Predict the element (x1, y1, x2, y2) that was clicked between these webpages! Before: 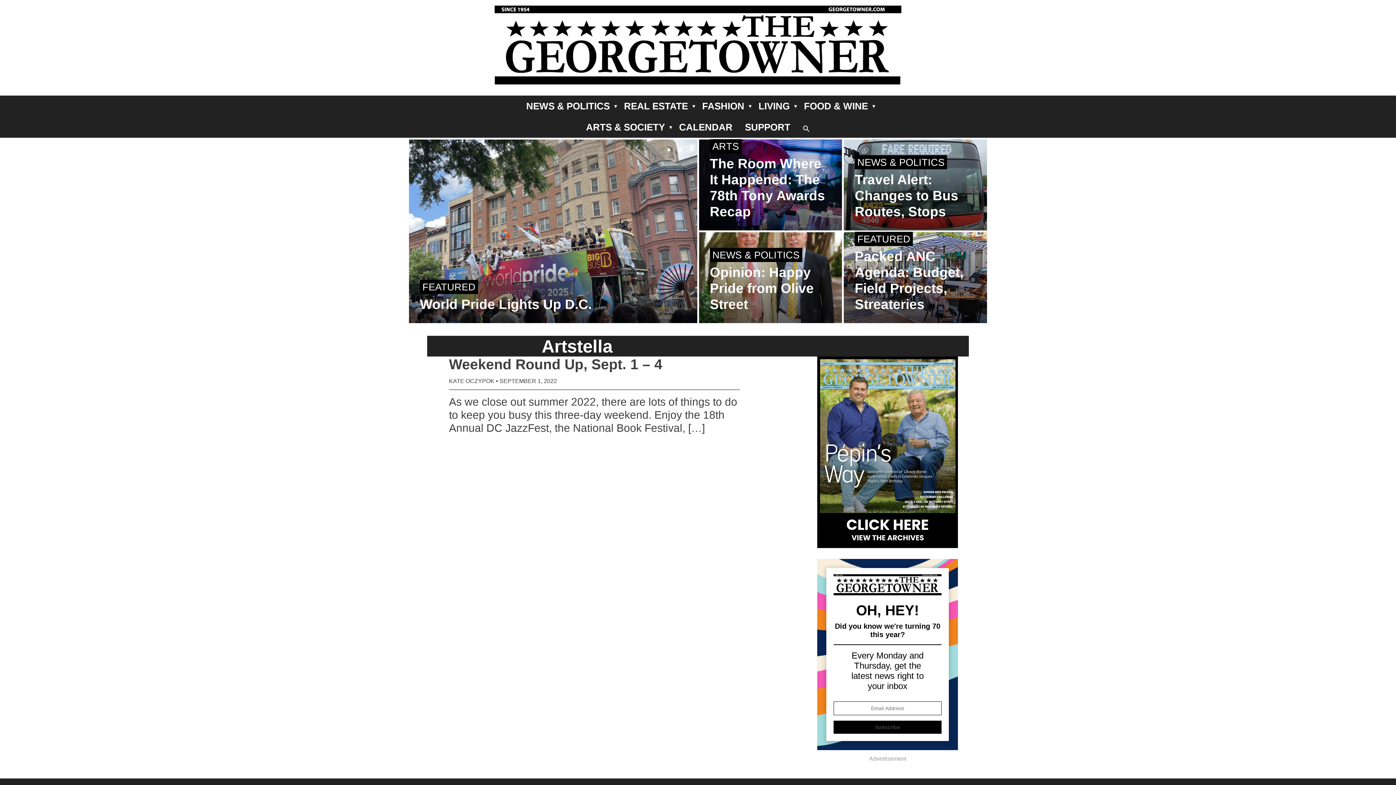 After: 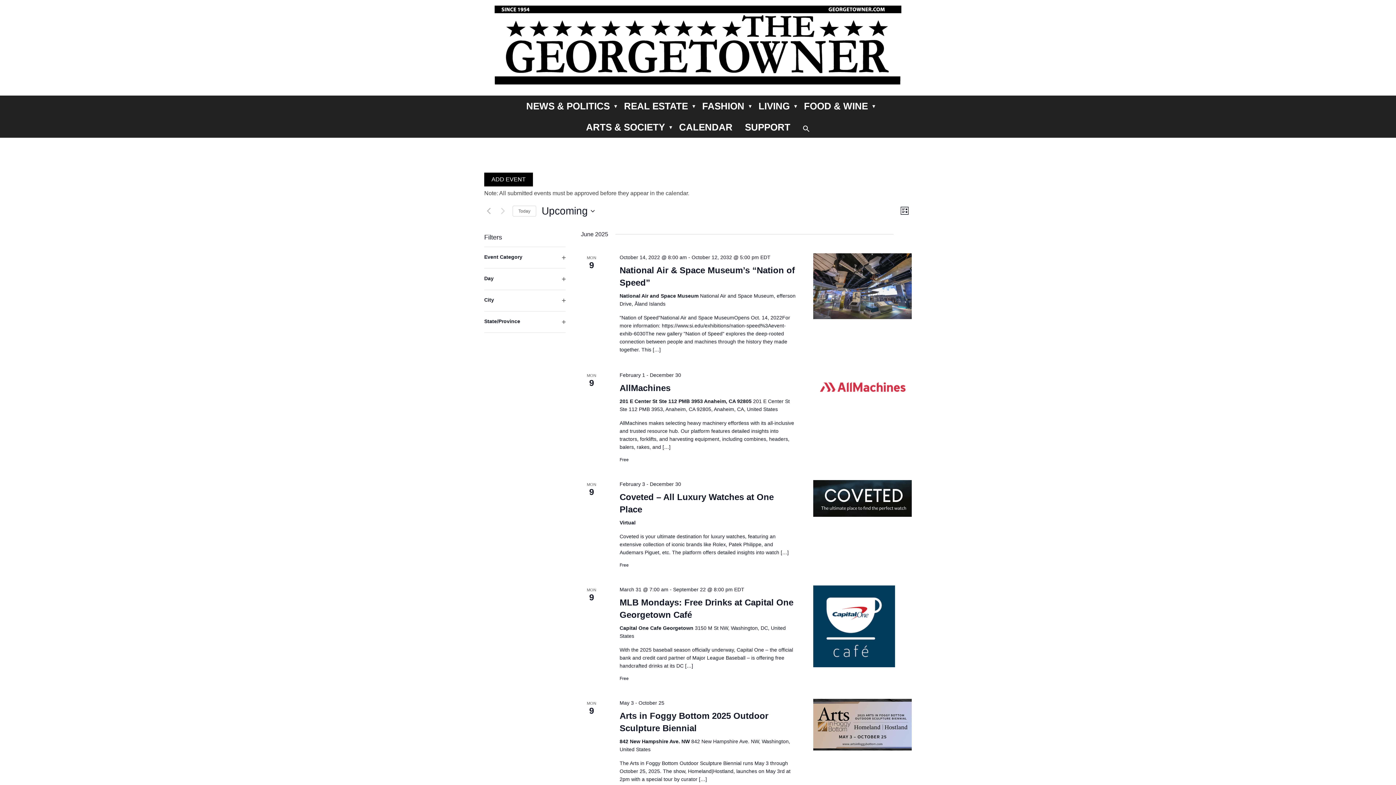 Action: label: CALENDAR bbox: (673, 116, 738, 137)